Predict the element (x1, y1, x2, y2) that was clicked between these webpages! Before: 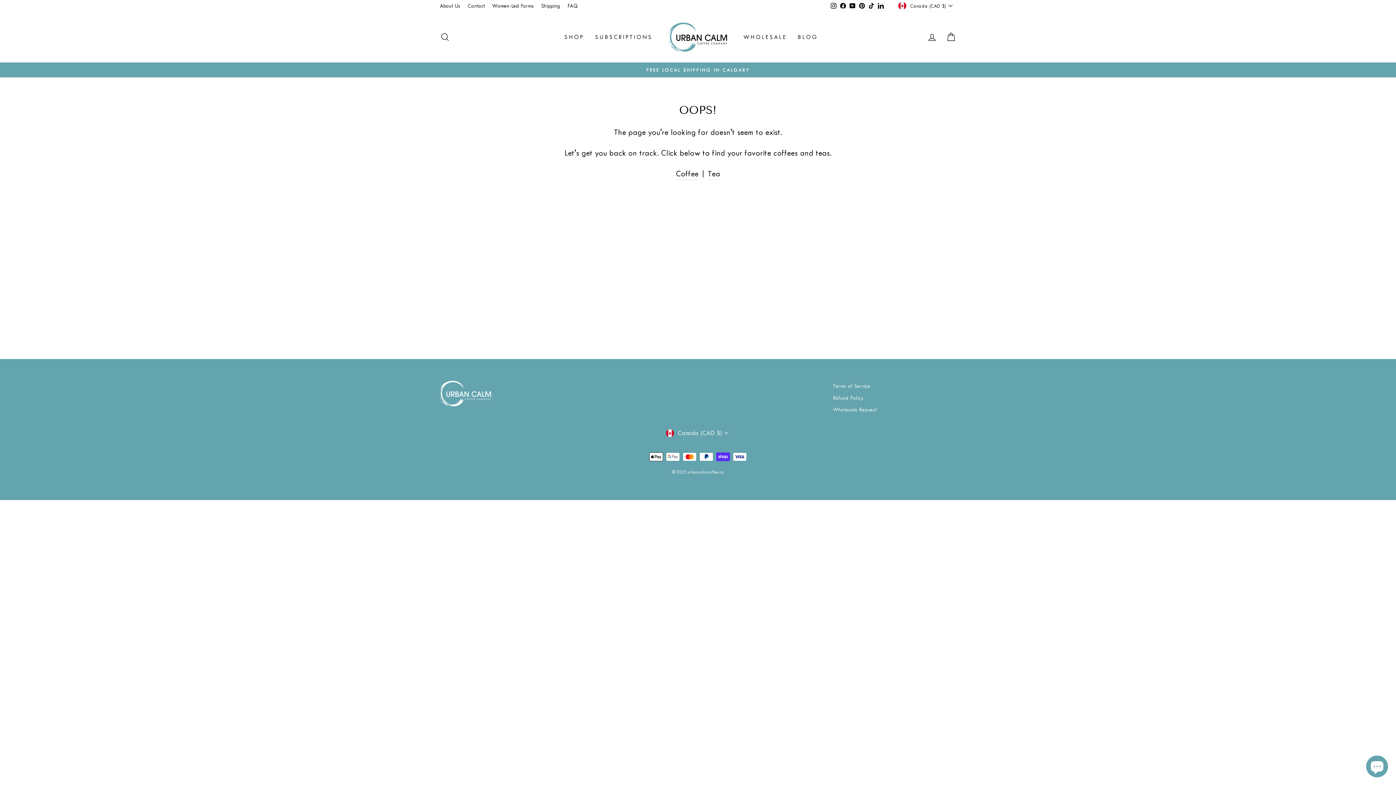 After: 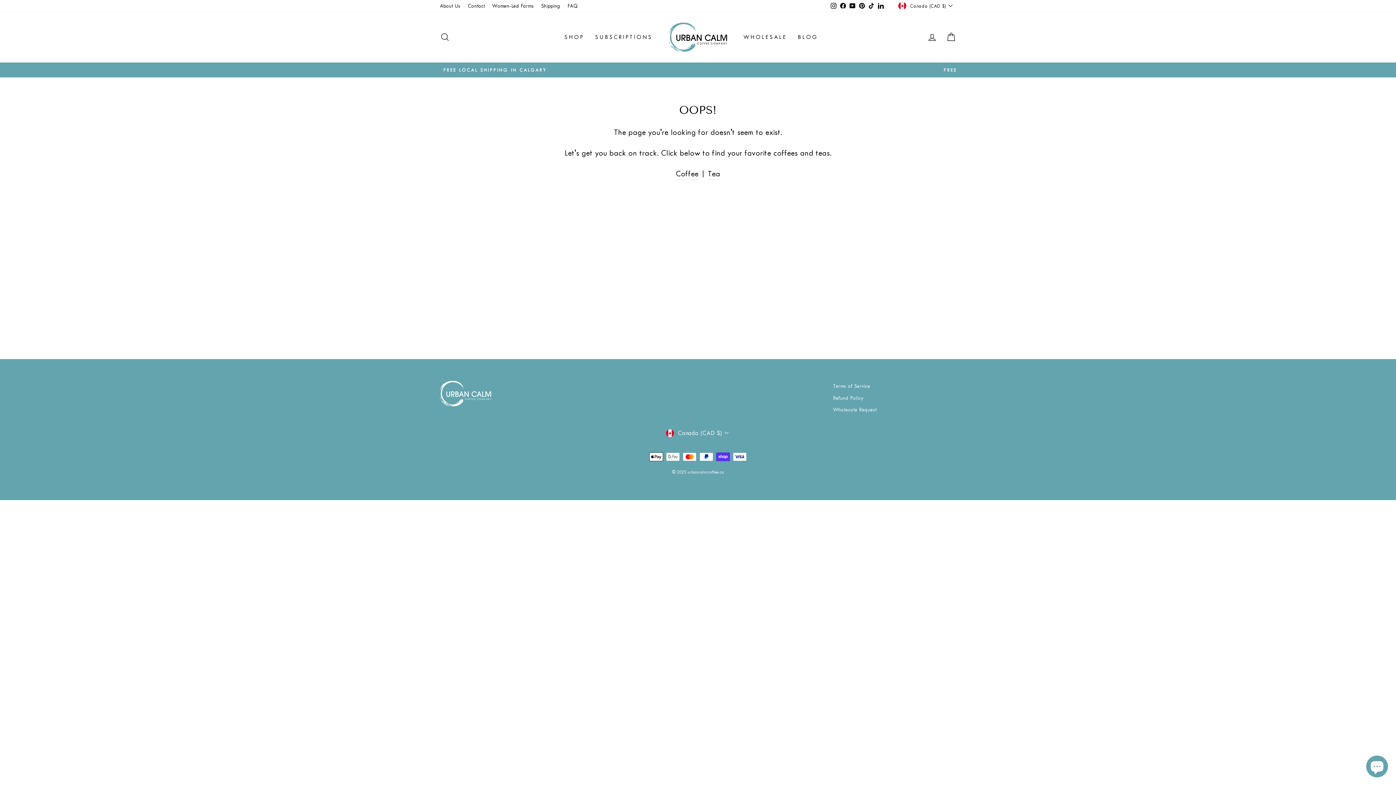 Action: bbox: (866, 0, 876, 11) label: TikTok